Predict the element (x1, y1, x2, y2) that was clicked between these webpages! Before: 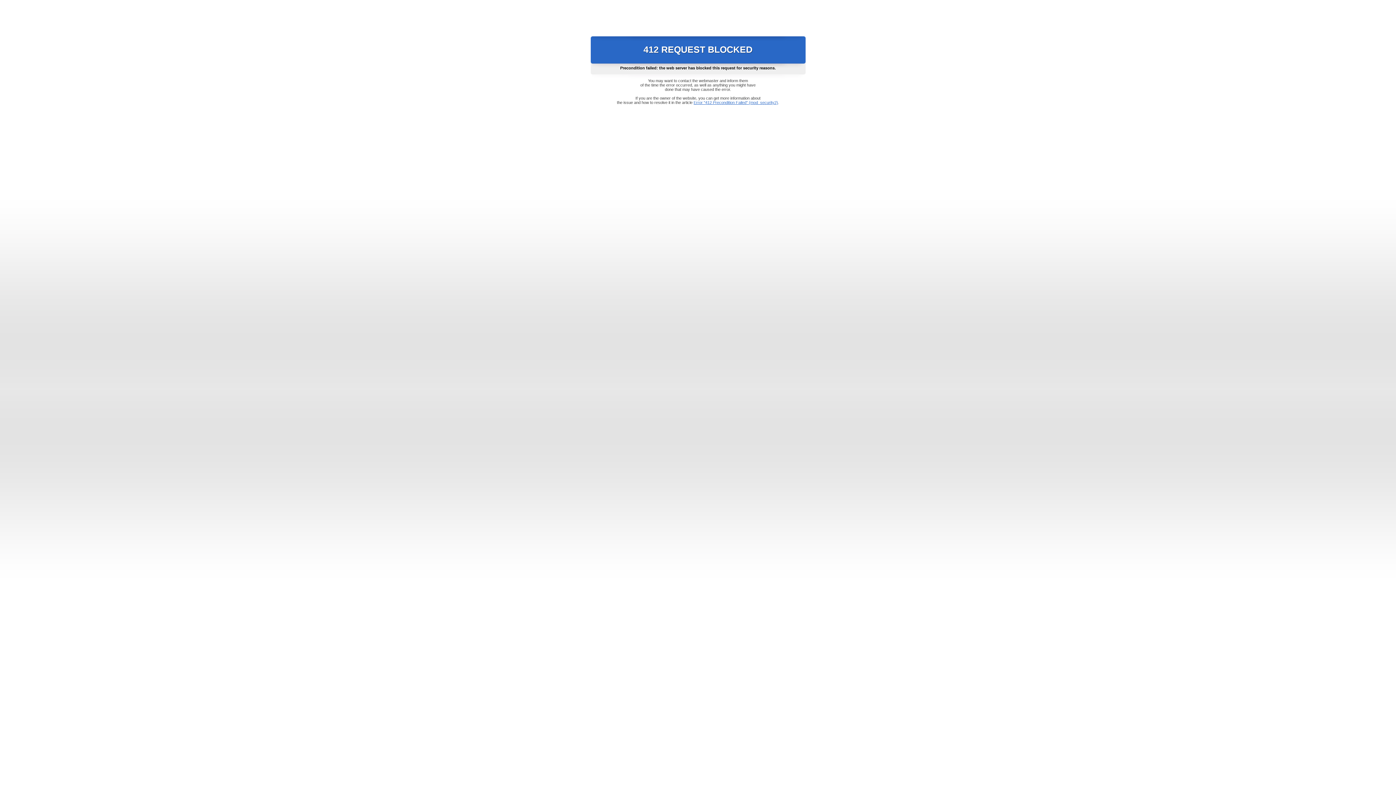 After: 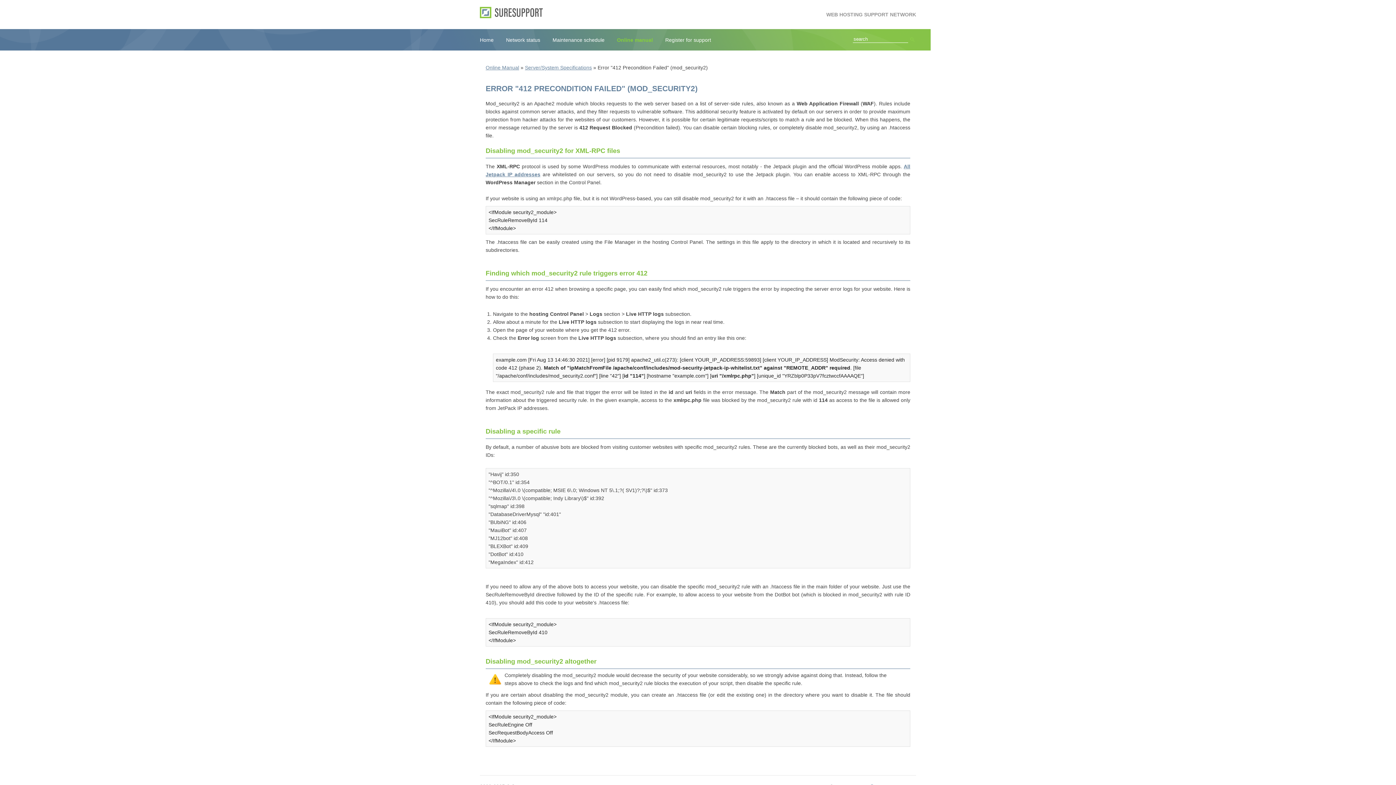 Action: label: Error "412 Precondition Failed" (mod_security2) bbox: (693, 100, 778, 104)